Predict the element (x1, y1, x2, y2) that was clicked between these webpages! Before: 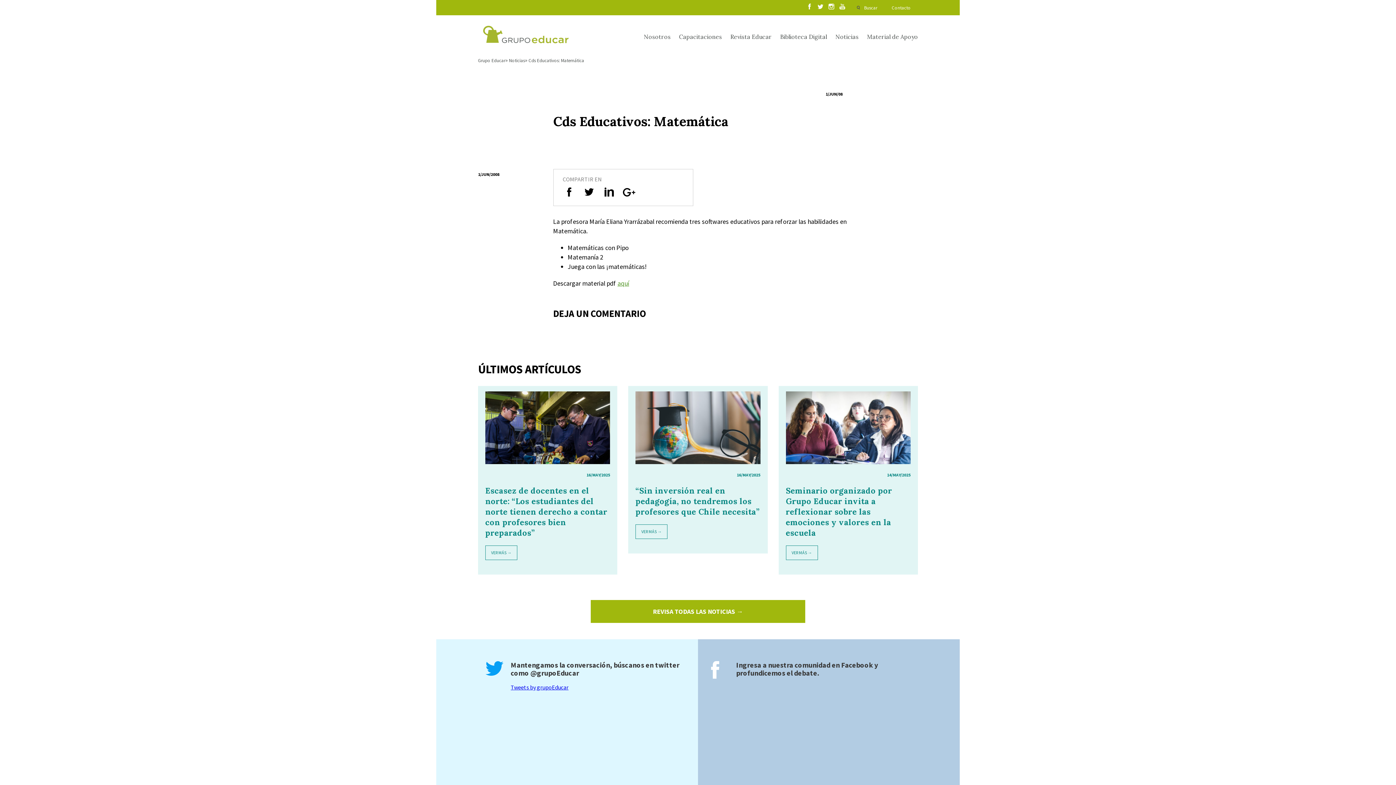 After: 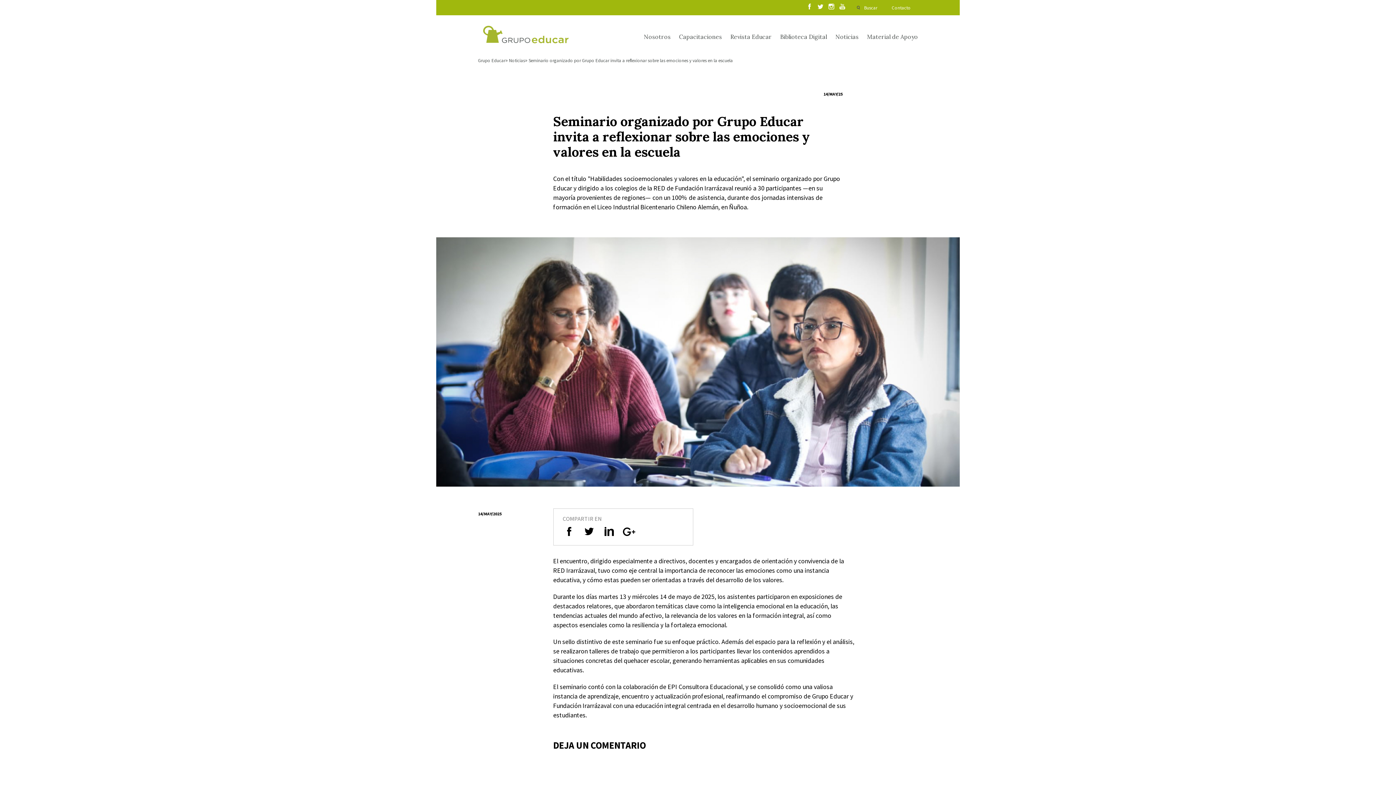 Action: label: VER MÁS → bbox: (786, 545, 818, 560)